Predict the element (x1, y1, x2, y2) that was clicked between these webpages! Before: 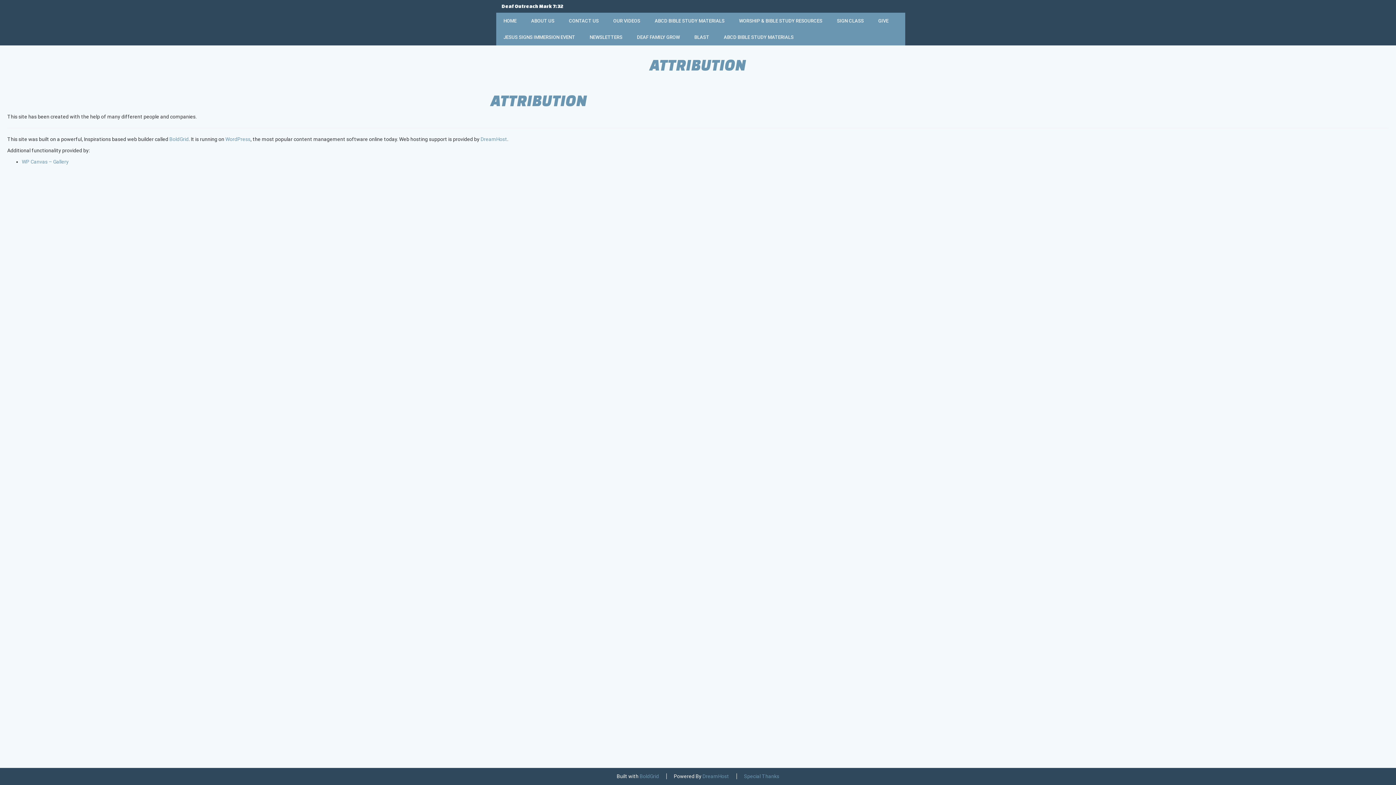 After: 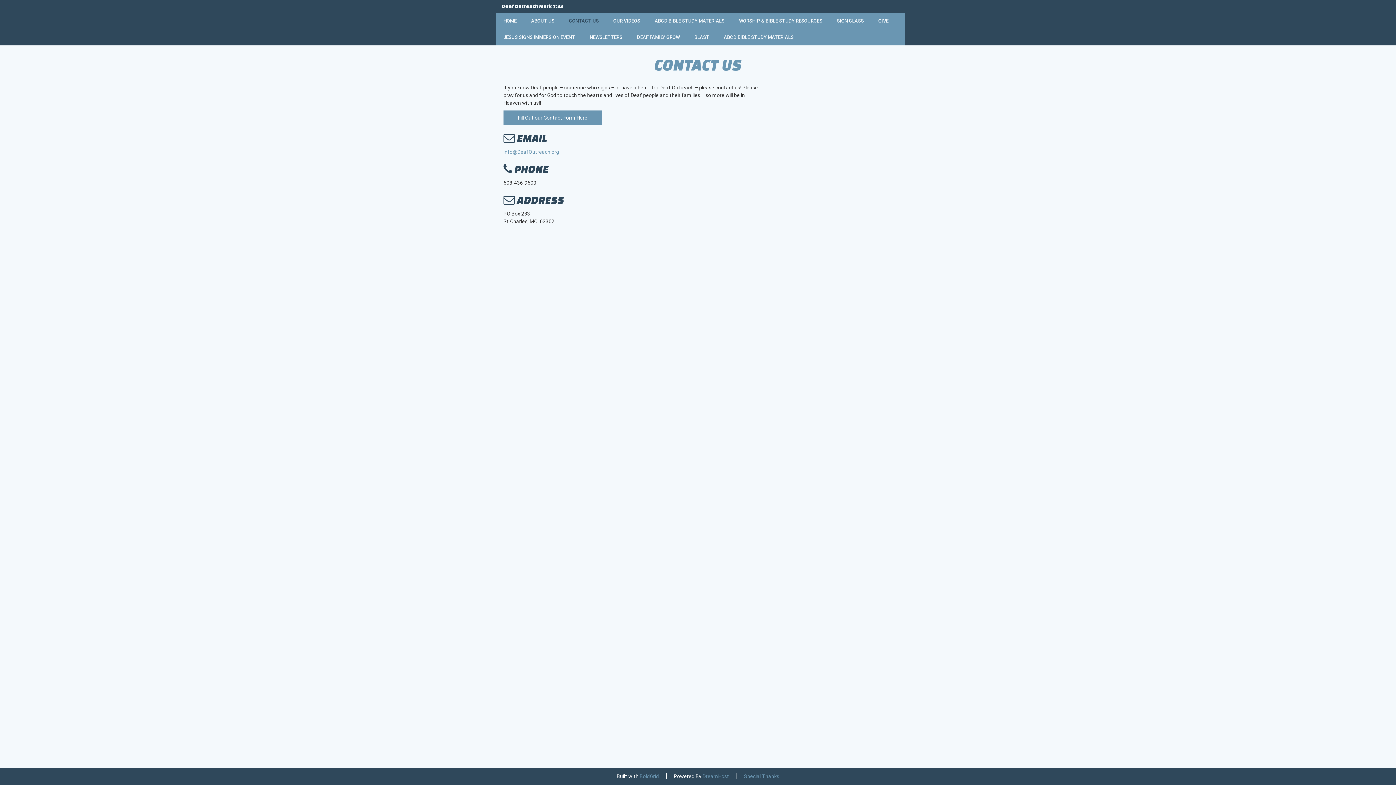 Action: bbox: (561, 12, 606, 29) label: CONTACT US